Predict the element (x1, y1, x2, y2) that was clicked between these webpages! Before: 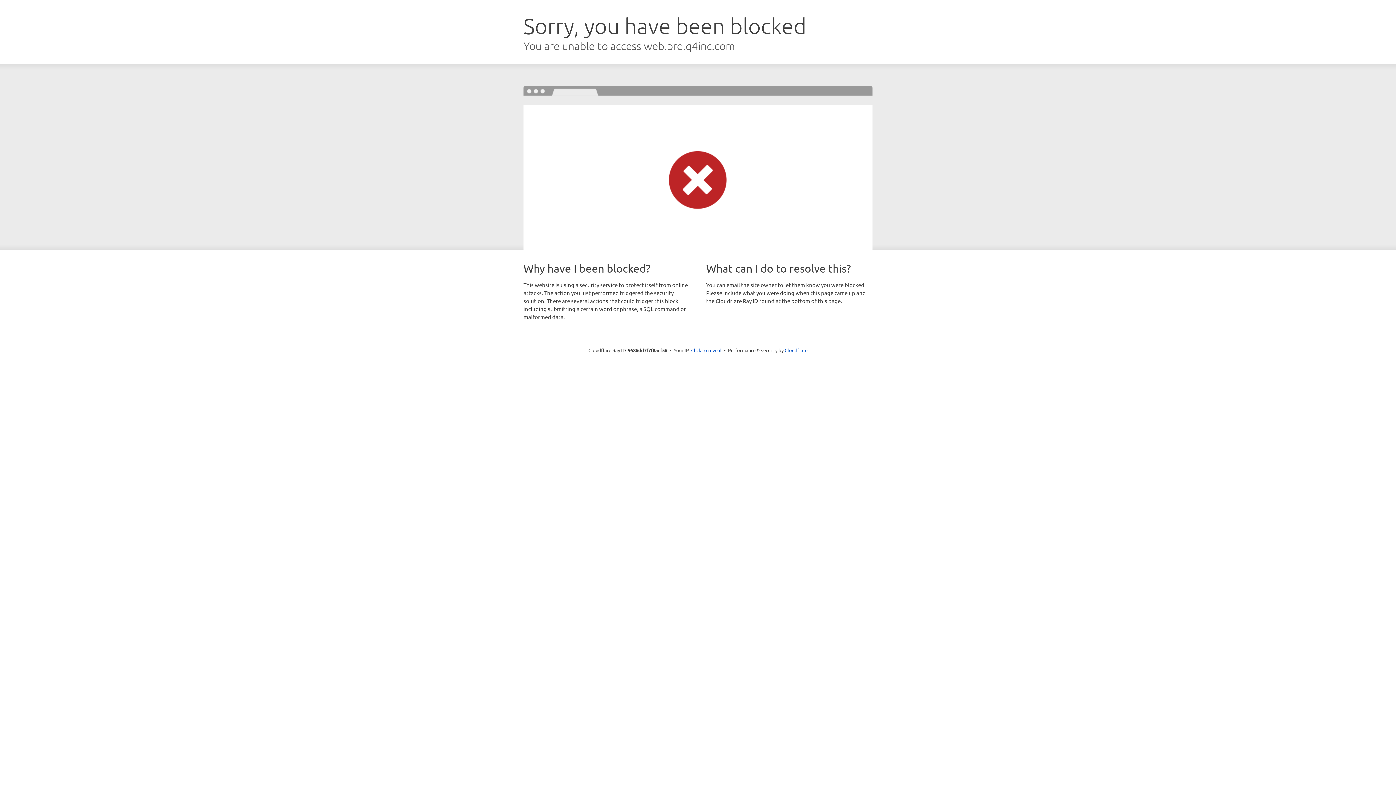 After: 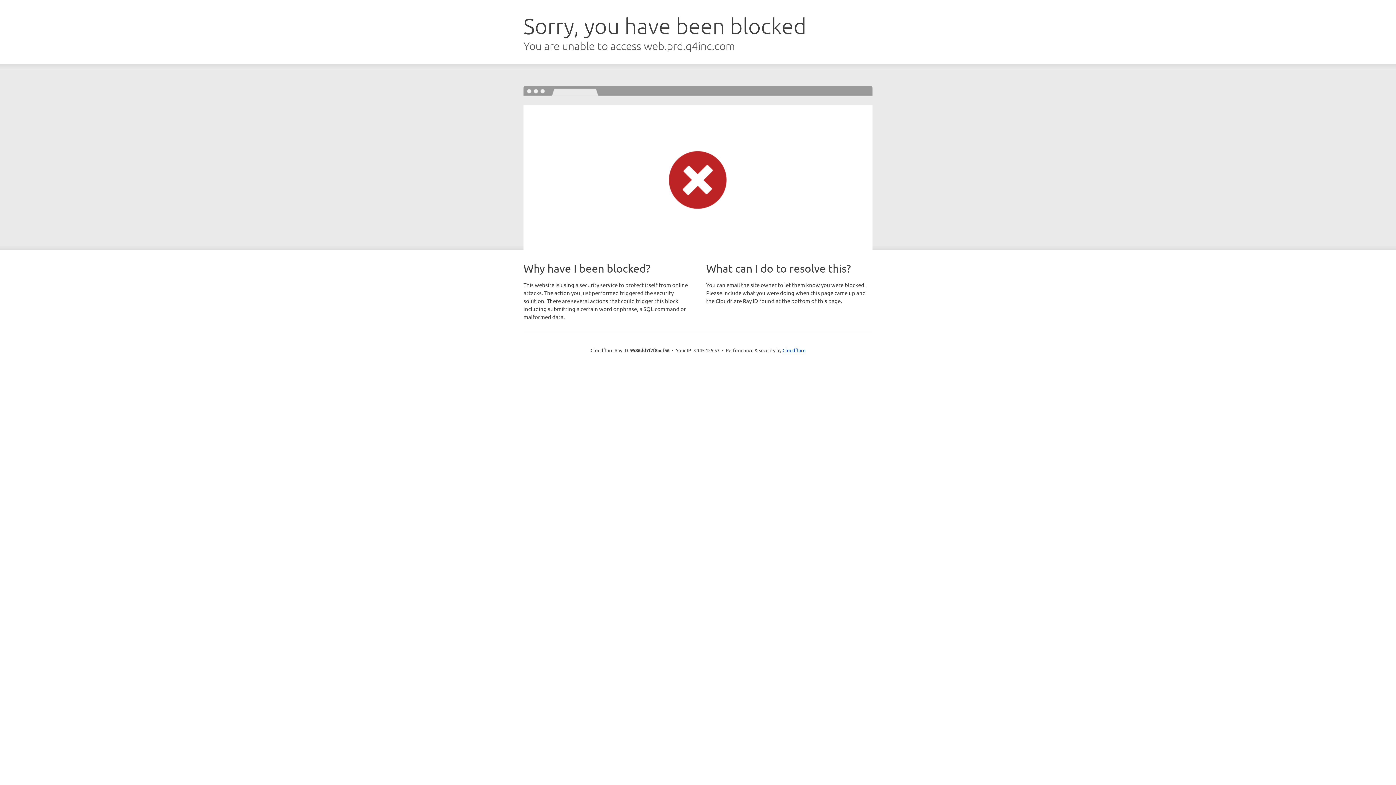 Action: bbox: (691, 346, 721, 353) label: Click to reveal